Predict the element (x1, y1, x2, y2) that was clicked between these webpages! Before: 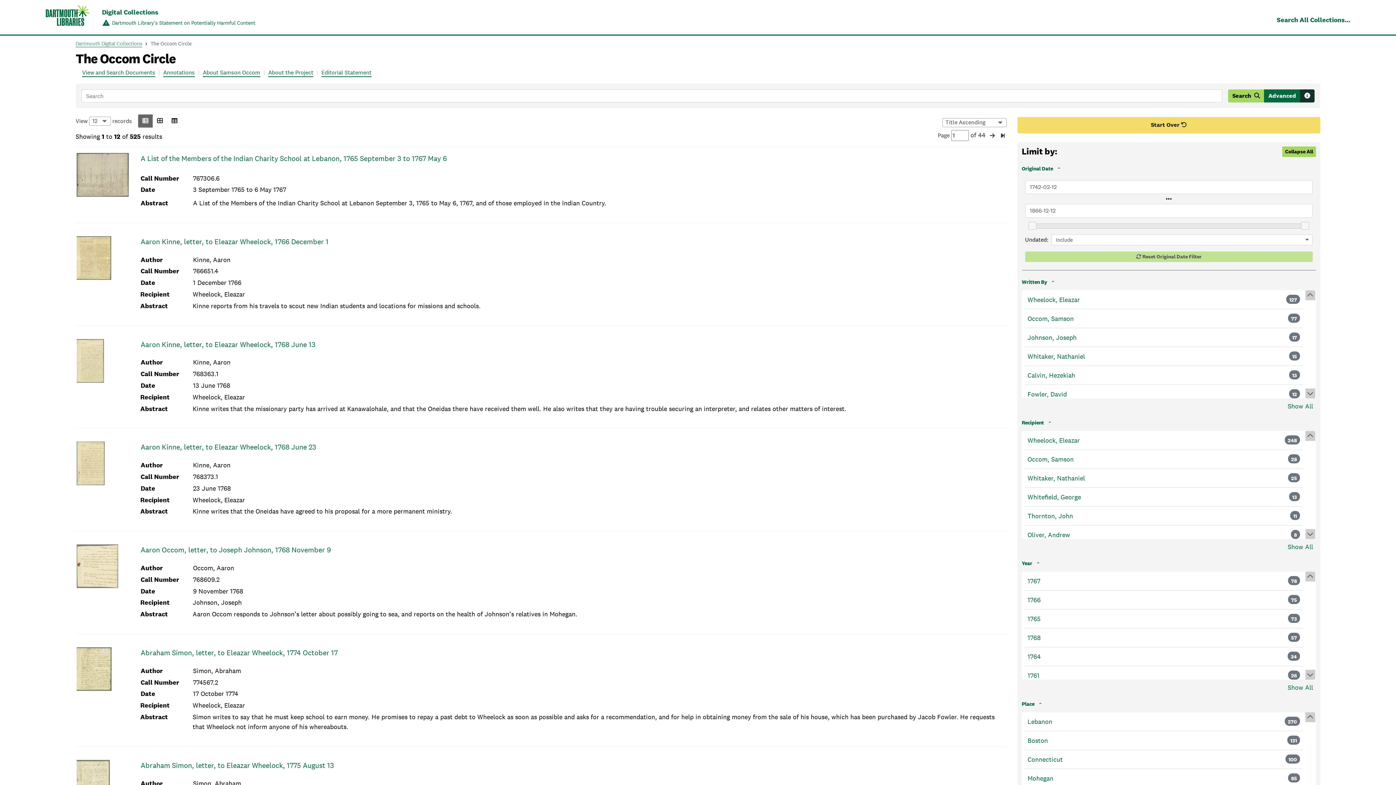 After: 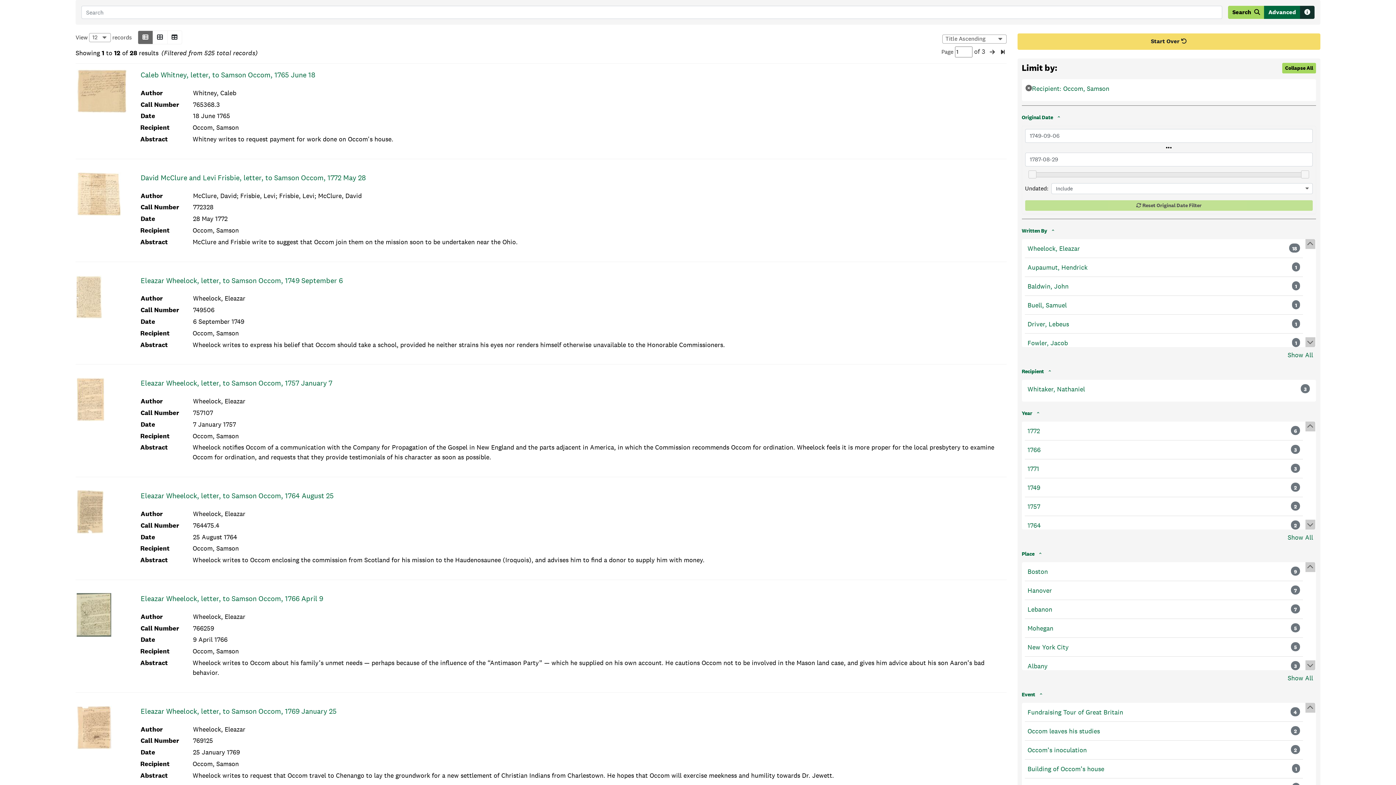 Action: label: Occom, Samson bbox: (1027, 454, 1074, 464)